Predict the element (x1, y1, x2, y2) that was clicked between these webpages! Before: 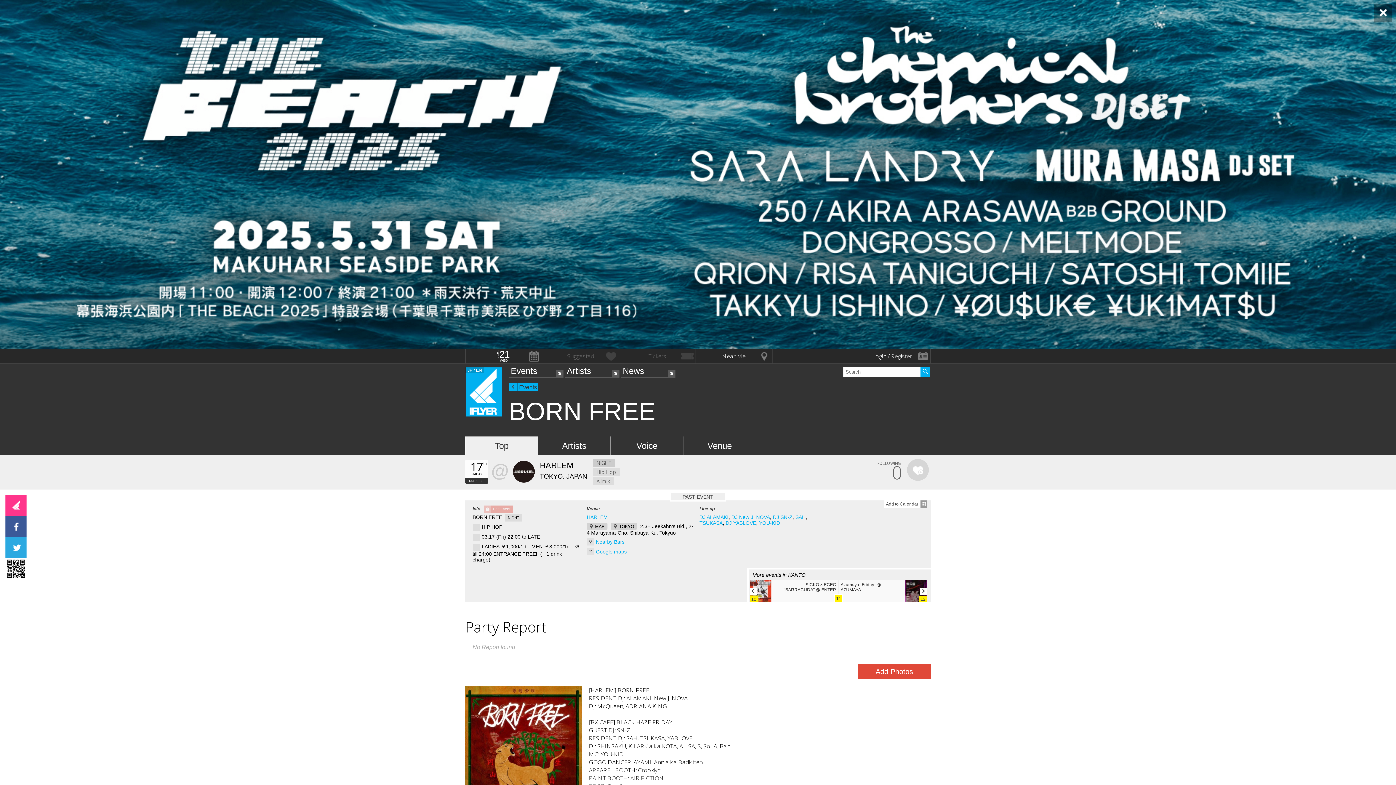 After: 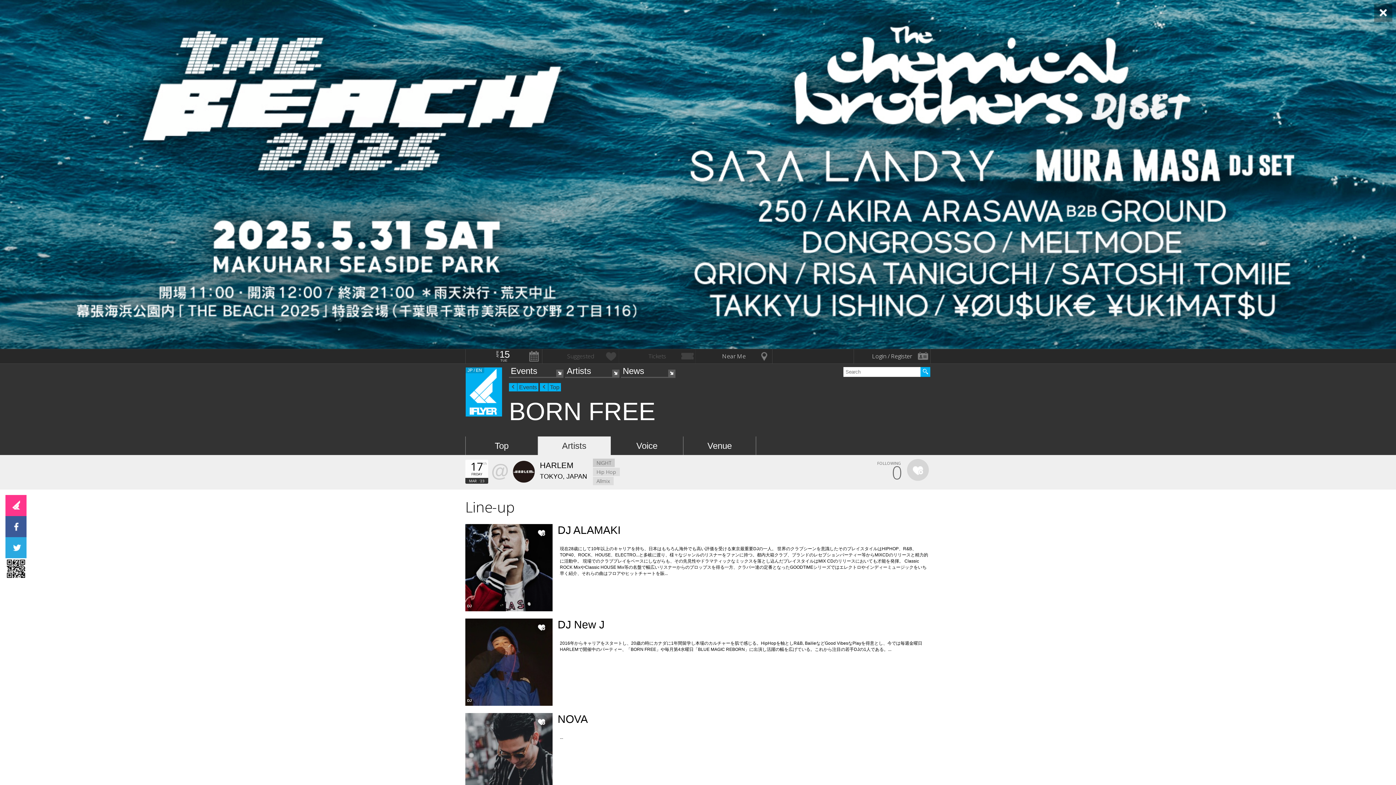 Action: bbox: (538, 436, 610, 455) label: Artists